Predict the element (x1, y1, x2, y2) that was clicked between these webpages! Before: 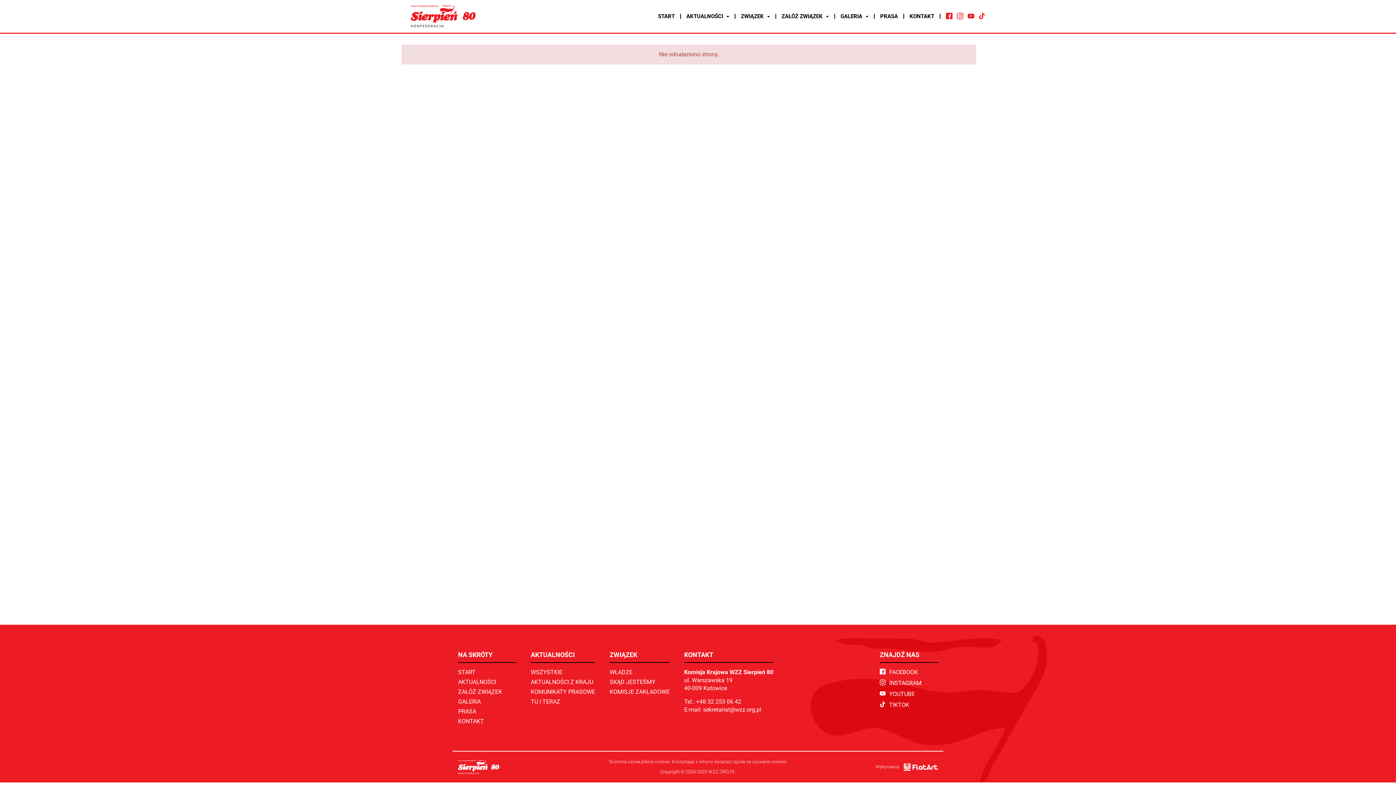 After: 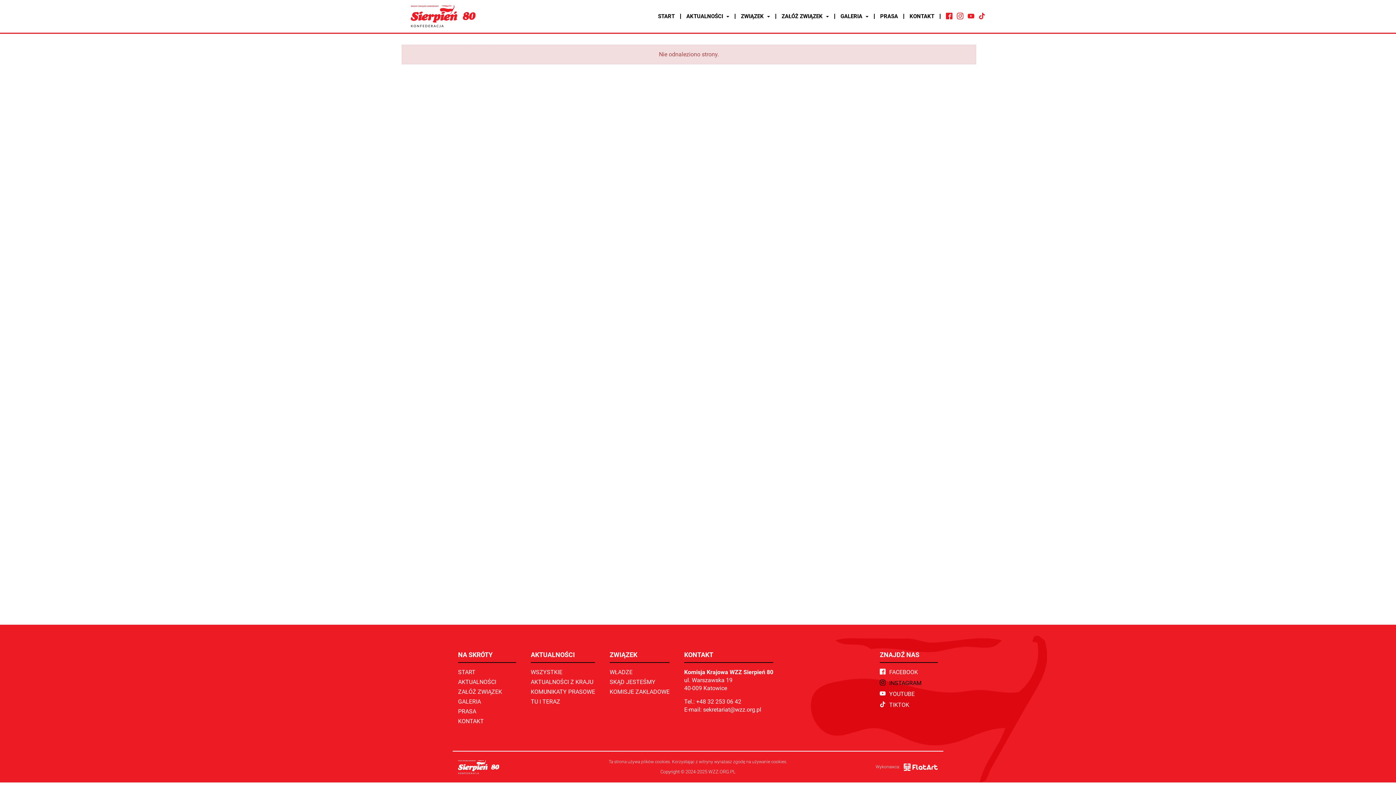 Action: bbox: (880, 680, 921, 686) label: INSTAGRAM